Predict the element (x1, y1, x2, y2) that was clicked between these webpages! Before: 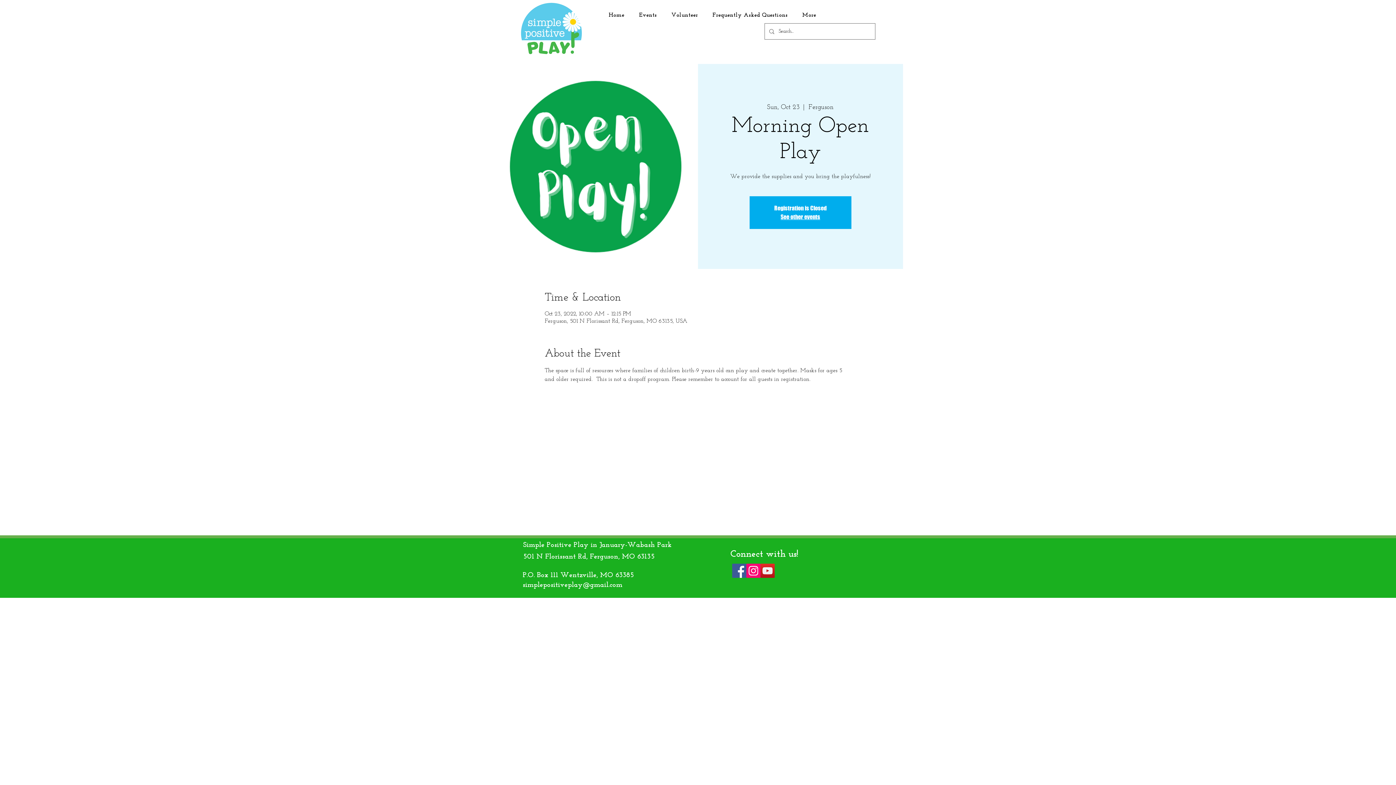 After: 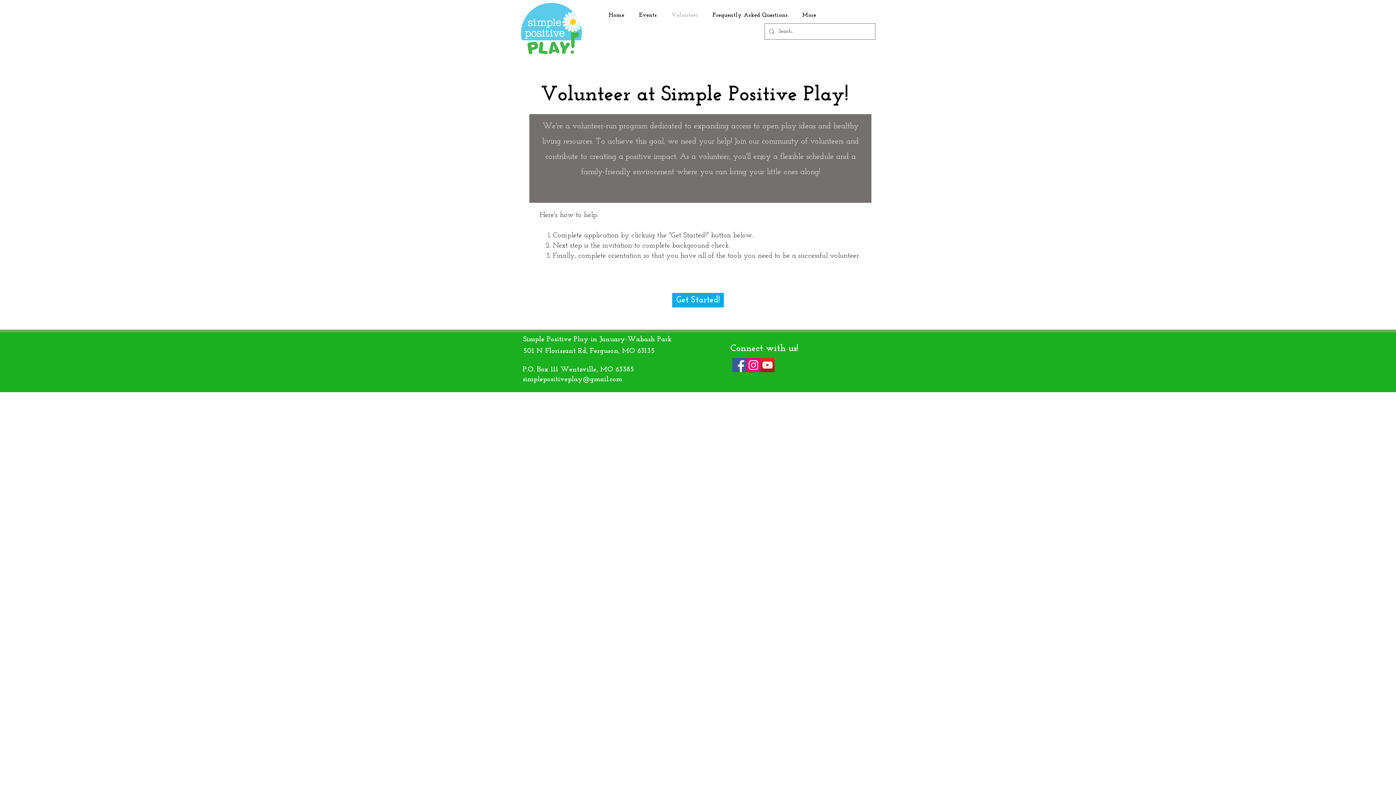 Action: bbox: (664, 11, 705, 18) label: Volunteer